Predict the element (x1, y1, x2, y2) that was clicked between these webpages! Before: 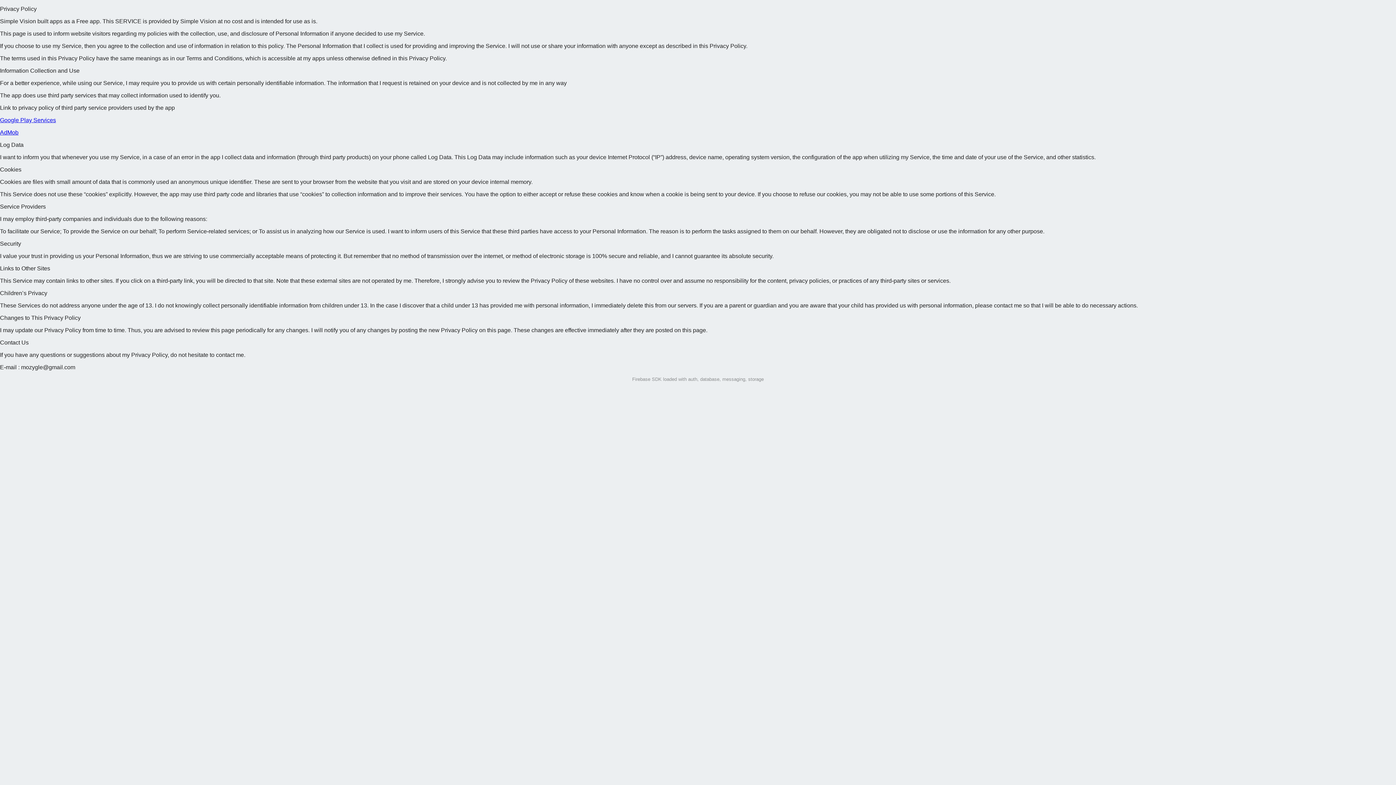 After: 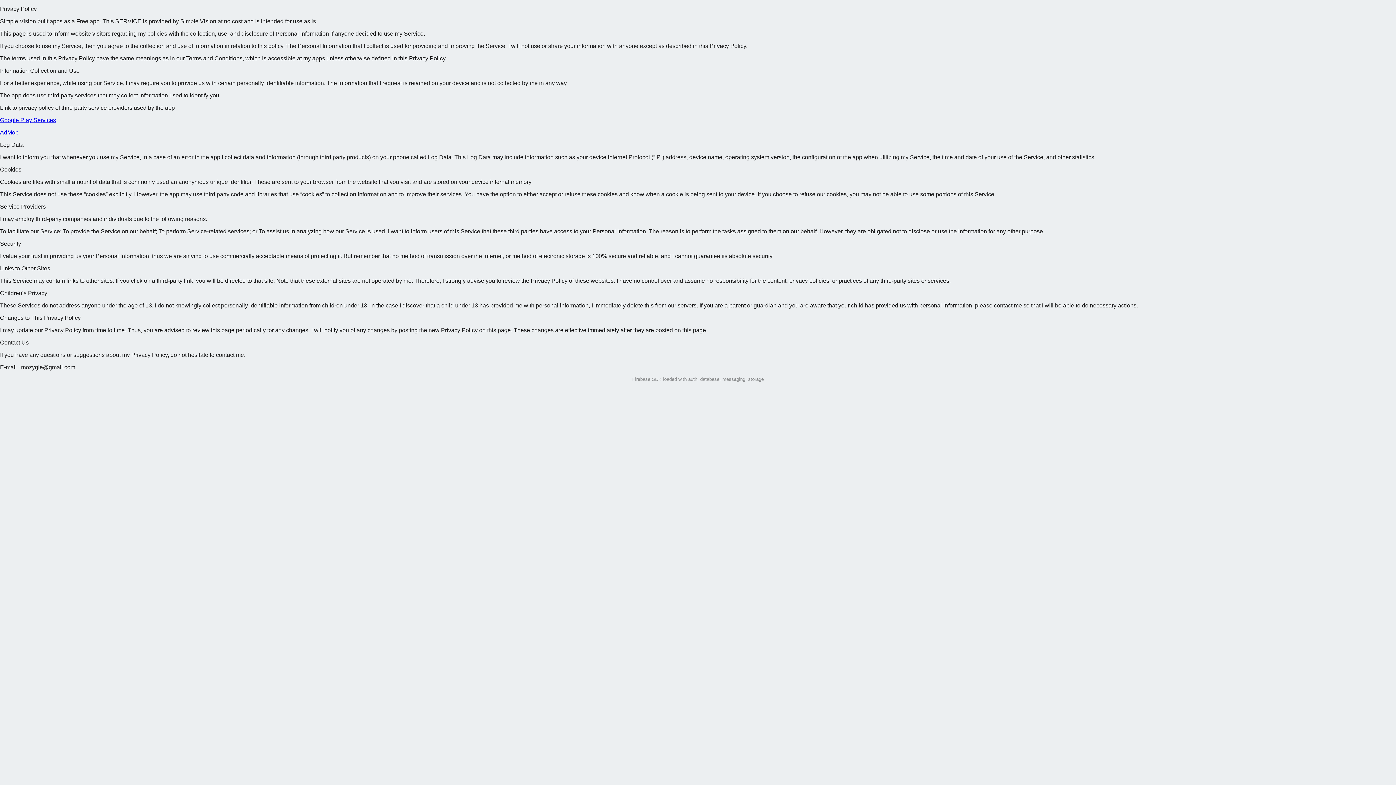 Action: label: Log Data

I want to inform you that whenever you use my Service, in a case of an error in the app I collect data and information (through third party products) on your phone called Log Data. This Log Data may include information such as your device Internet Protocol (“IP”) address, device name, operating system version, the configuration of the app when utilizing my Service, the time and date of your use of the Service, and other statistics.

Cookies

Cookies are files with small amount of data that is commonly used an anonymous unique identifier. These are sent to your browser from the website that you visit and are stored on your device internal memory.

This Service does not use these “cookies” explicitly. However, the app may use third party code and libraries that use “cookies” to collection information and to improve their services. You have the option to either accept or refuse these cookies and know when a cookie is being sent to your device. If you choose to refuse our cookies, you may not be able to use some portions of this Service.

Service Providers

I may employ third-party companies and individuals due to the following reasons:

To facilitate our Service; To provide the Service on our behalf; To perform Service-related services; or To assist us in analyzing how our Service is used. I want to inform users of this Service that these third parties have access to your Personal Information. The reason is to perform the tasks assigned to them on our behalf. However, they are obligated not to disclose or use the information for any other purpose.

Security

I value your trust in providing us your Personal Information, thus we are striving to use commercially acceptable means of protecting it. But remember that no method of transmission over the internet, or method of electronic storage is 100% secure and reliable, and I cannot guarantee its absolute security.

Links to Other Sites

This Service may contain links to other sites. If you click on a third-party link, you will be directed to that site. Note that these external sites are not operated by me. Therefore, I strongly advise you to review the Privacy Policy of these websites. I have no control over and assume no responsibility for the content, privacy policies, or practices of any third-party sites or services.

Children’s Privacy

These Services do not address anyone under the age of 13. I do not knowingly collect personally identifiable information from children under 13. In the case I discover that a child under 13 has provided me with personal information, I immediately delete this from our servers. If you are a parent or guardian and you are aware that your child has provided us with personal information, please contact me so that I will be able to do necessary actions.

Changes to This Privacy Policy

I may update our Privacy Policy from time to time. Thus, you are advised to review this page periodically for any changes. I will notify you of any changes by posting the new Privacy Policy on this page. These changes are effective immediately after they are posted on this page.

Contact Us

If you have any questions or suggestions about my Privacy Policy, do not hesitate to contact me.

E-mail : mozygle@gmail.com

Firebase SDK loaded with auth, database, messaging, storage bbox: (0, 141, 1396, 382)